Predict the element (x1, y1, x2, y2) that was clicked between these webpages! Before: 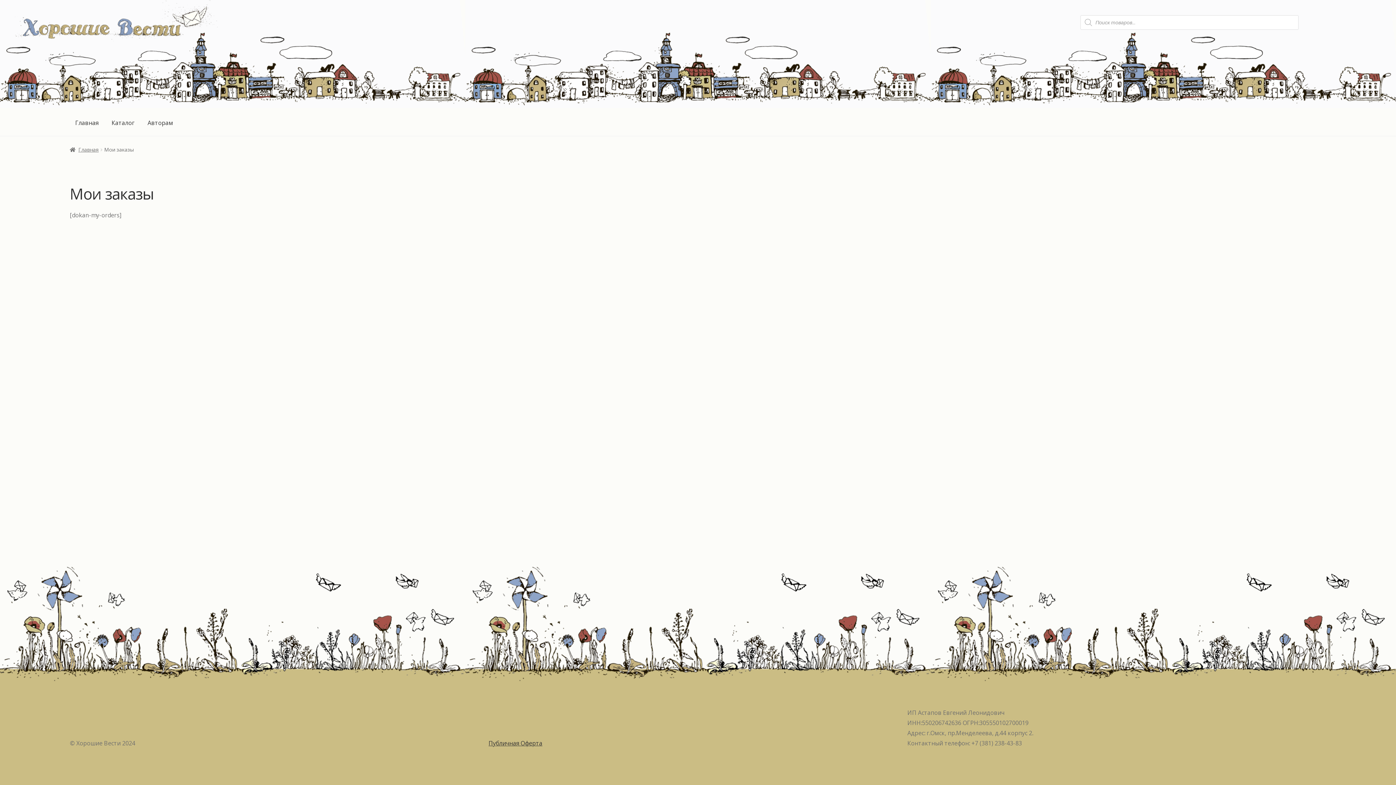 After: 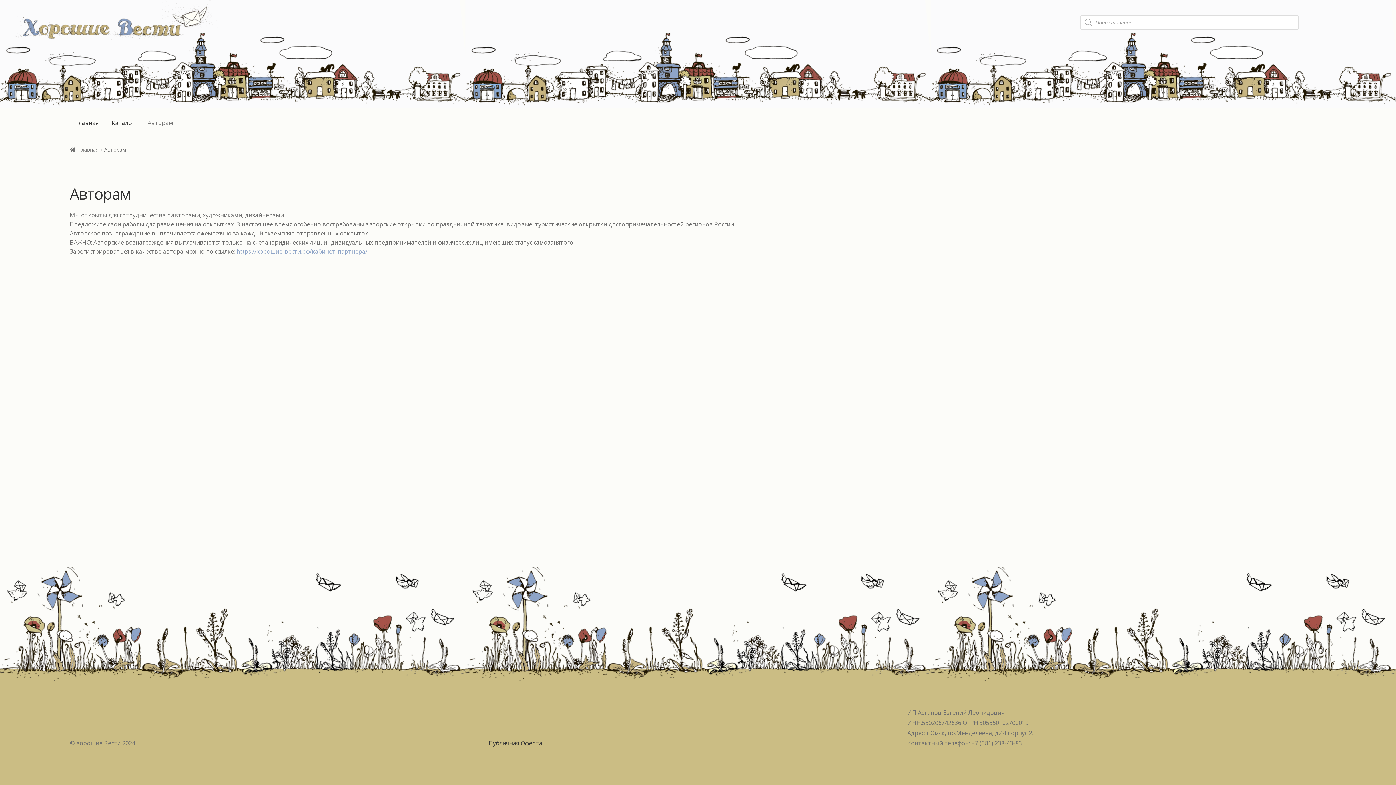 Action: label: Авторам bbox: (141, 108, 178, 137)